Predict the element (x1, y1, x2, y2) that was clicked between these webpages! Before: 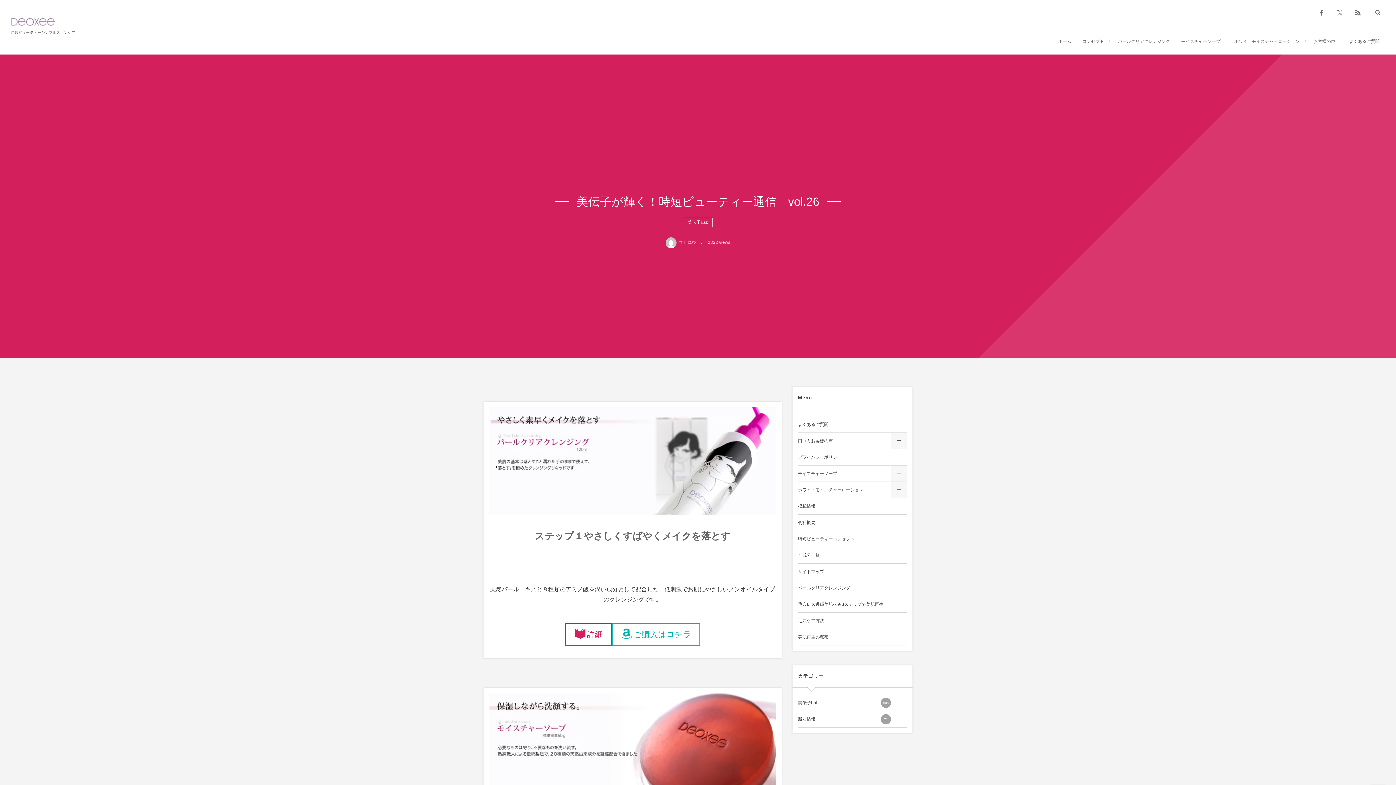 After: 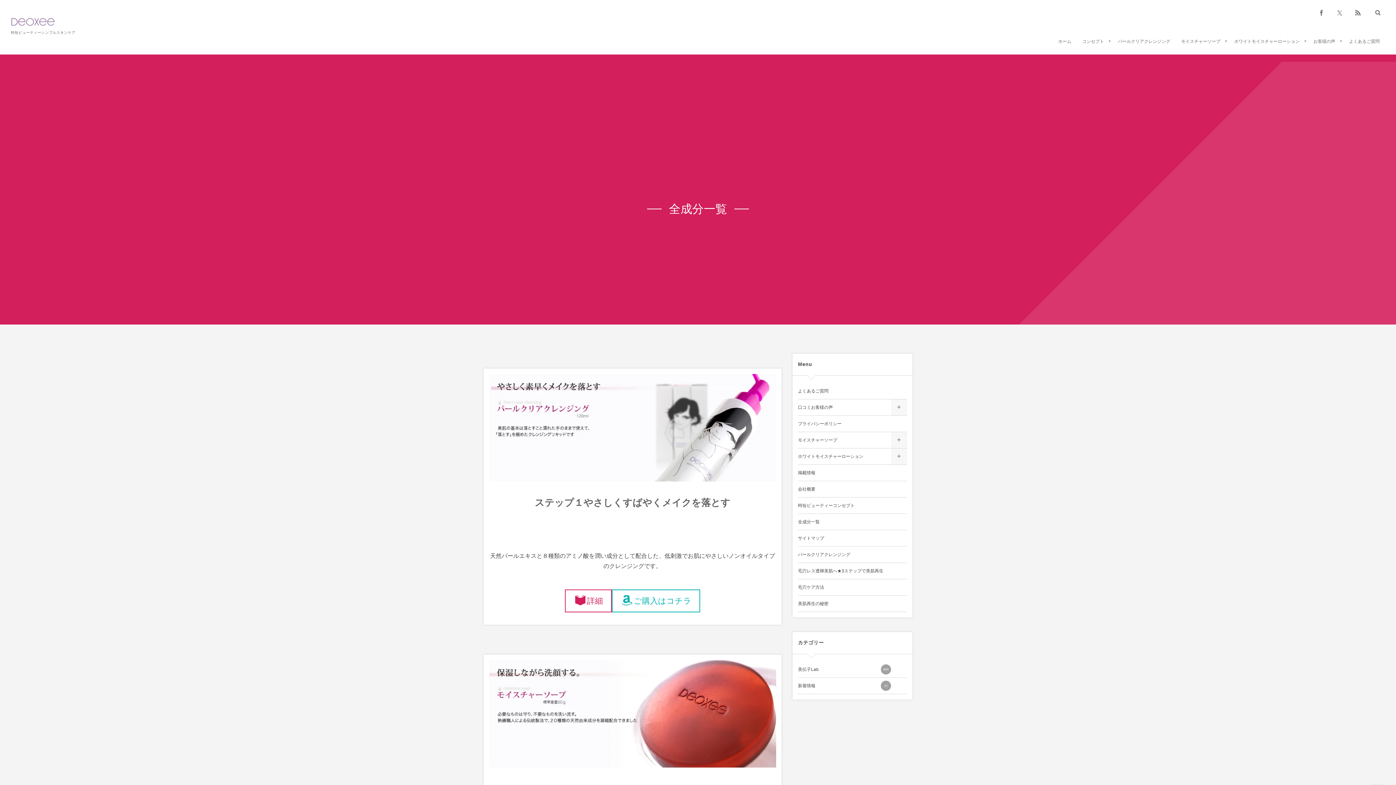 Action: label: 全成分一覧 bbox: (798, 547, 907, 564)